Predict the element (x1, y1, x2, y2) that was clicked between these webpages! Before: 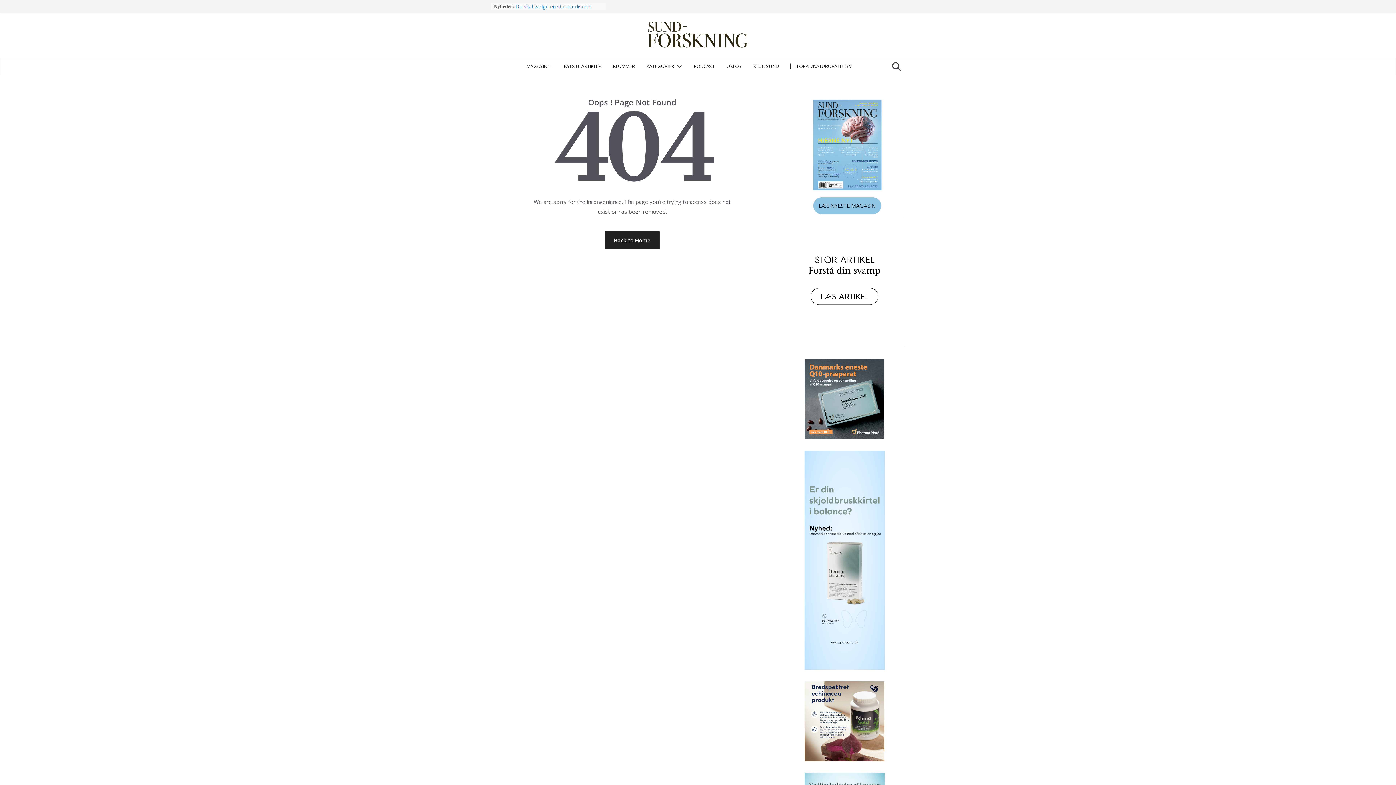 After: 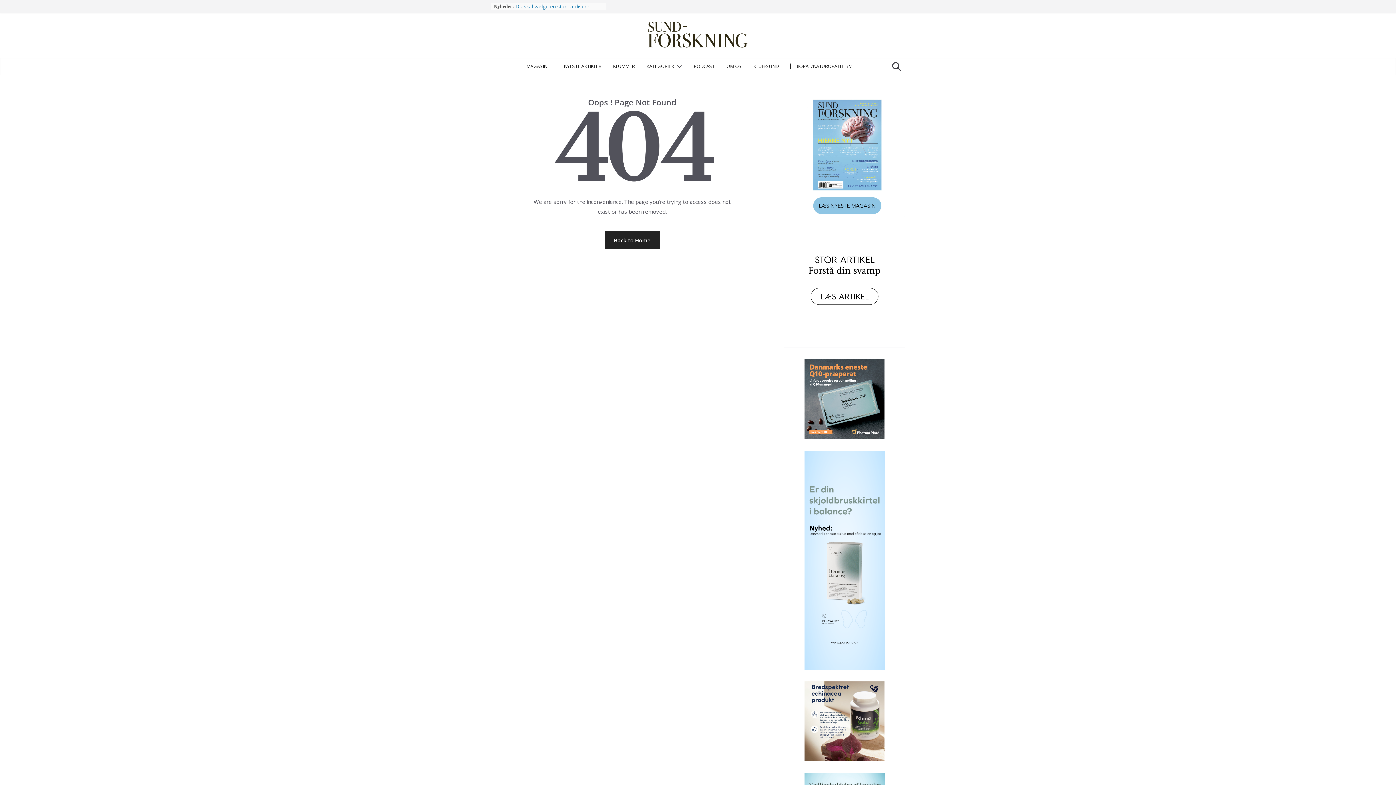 Action: bbox: (804, 774, 884, 781)